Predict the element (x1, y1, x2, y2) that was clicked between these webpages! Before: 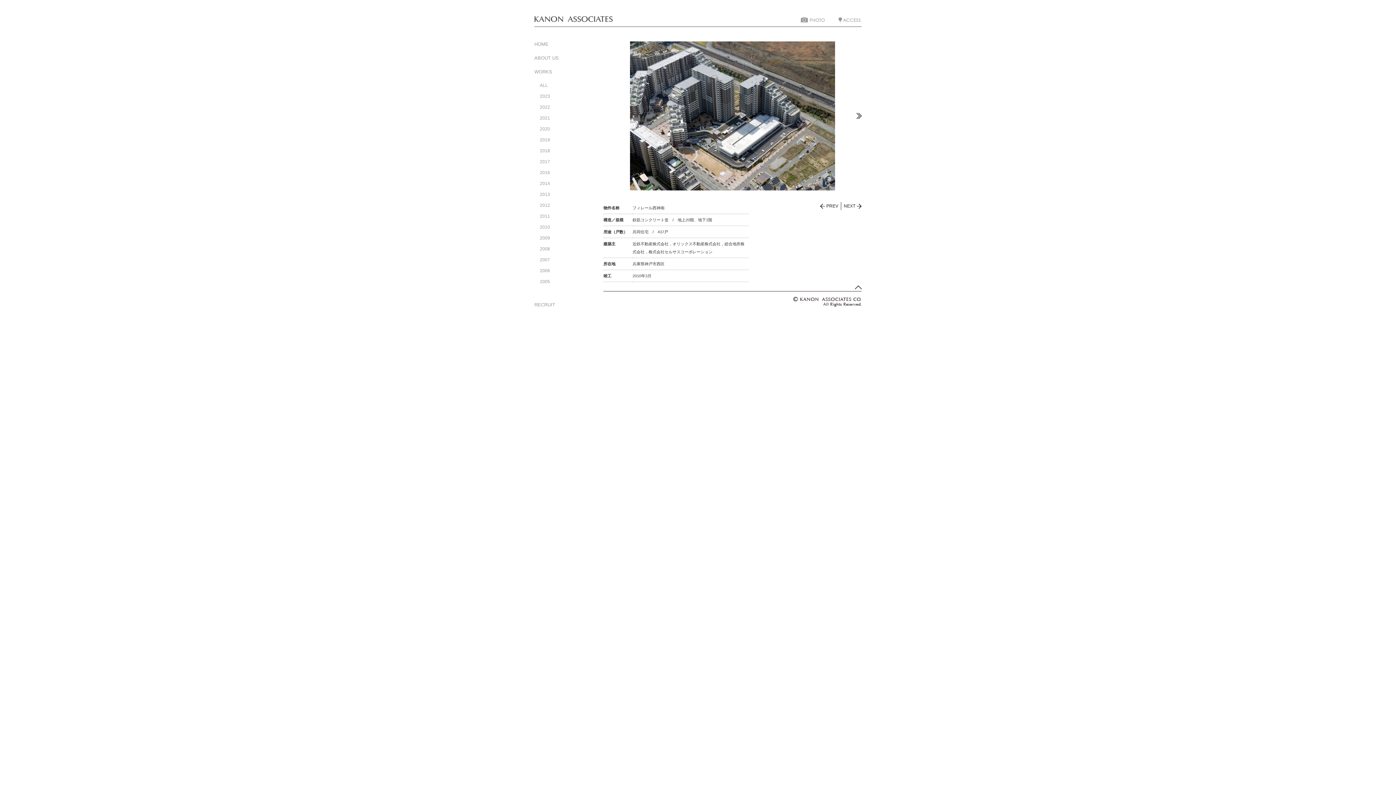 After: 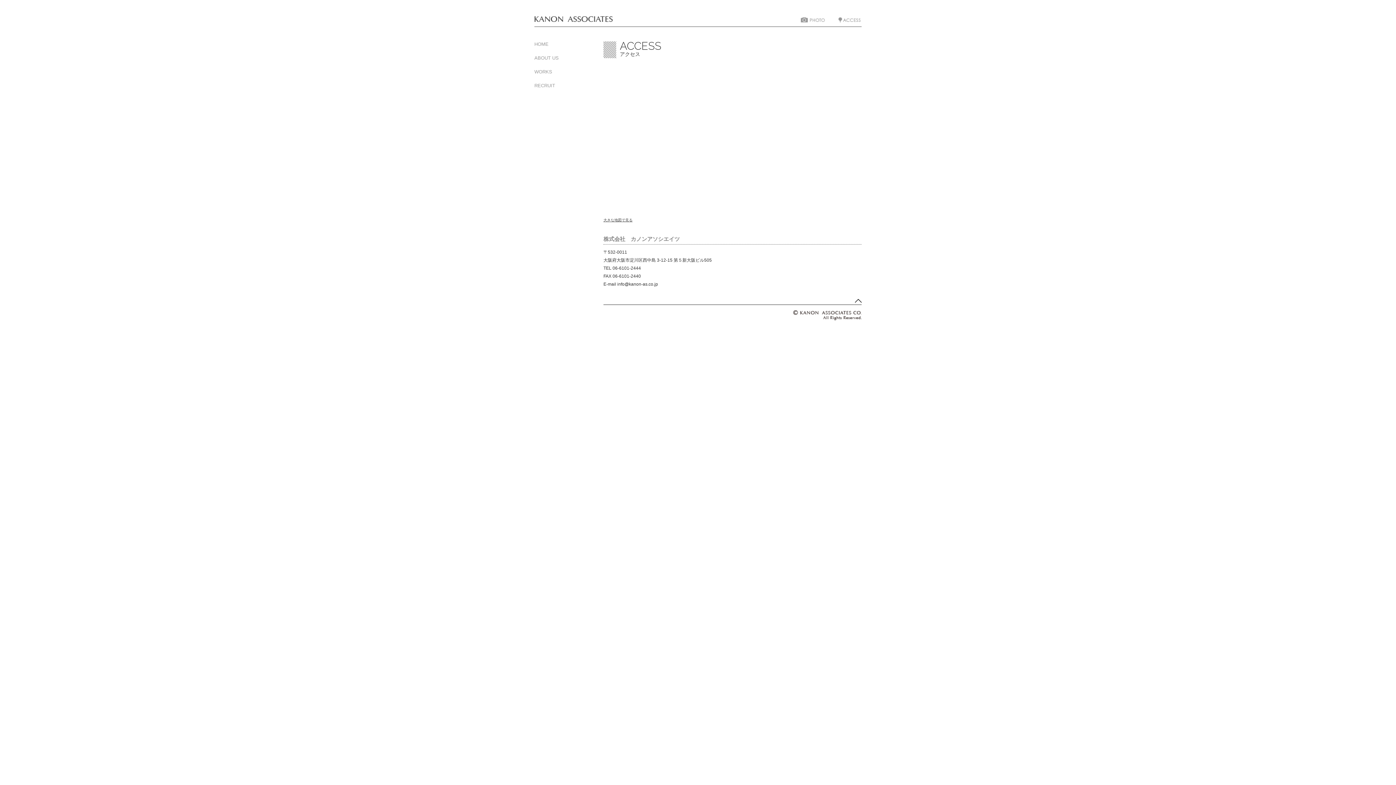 Action: bbox: (837, 17, 861, 22)